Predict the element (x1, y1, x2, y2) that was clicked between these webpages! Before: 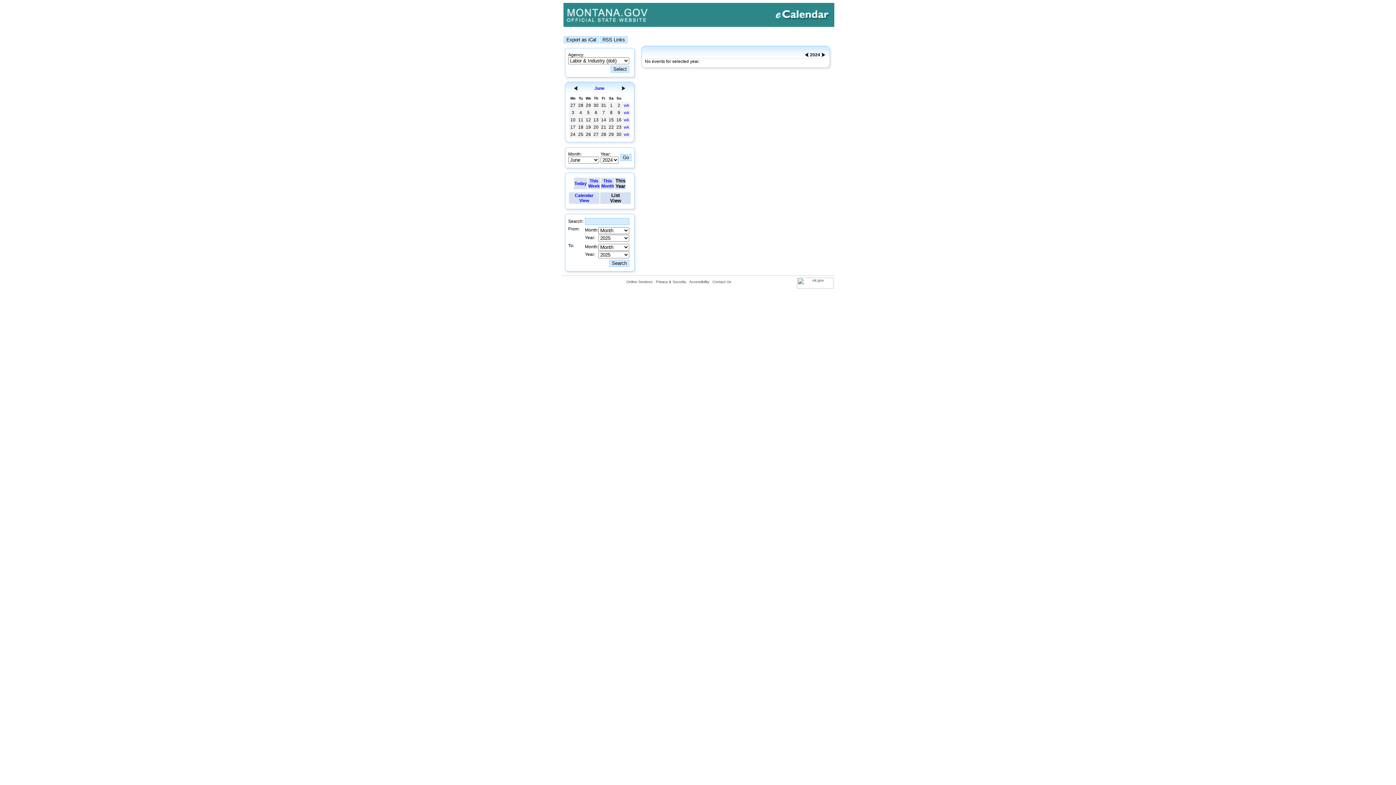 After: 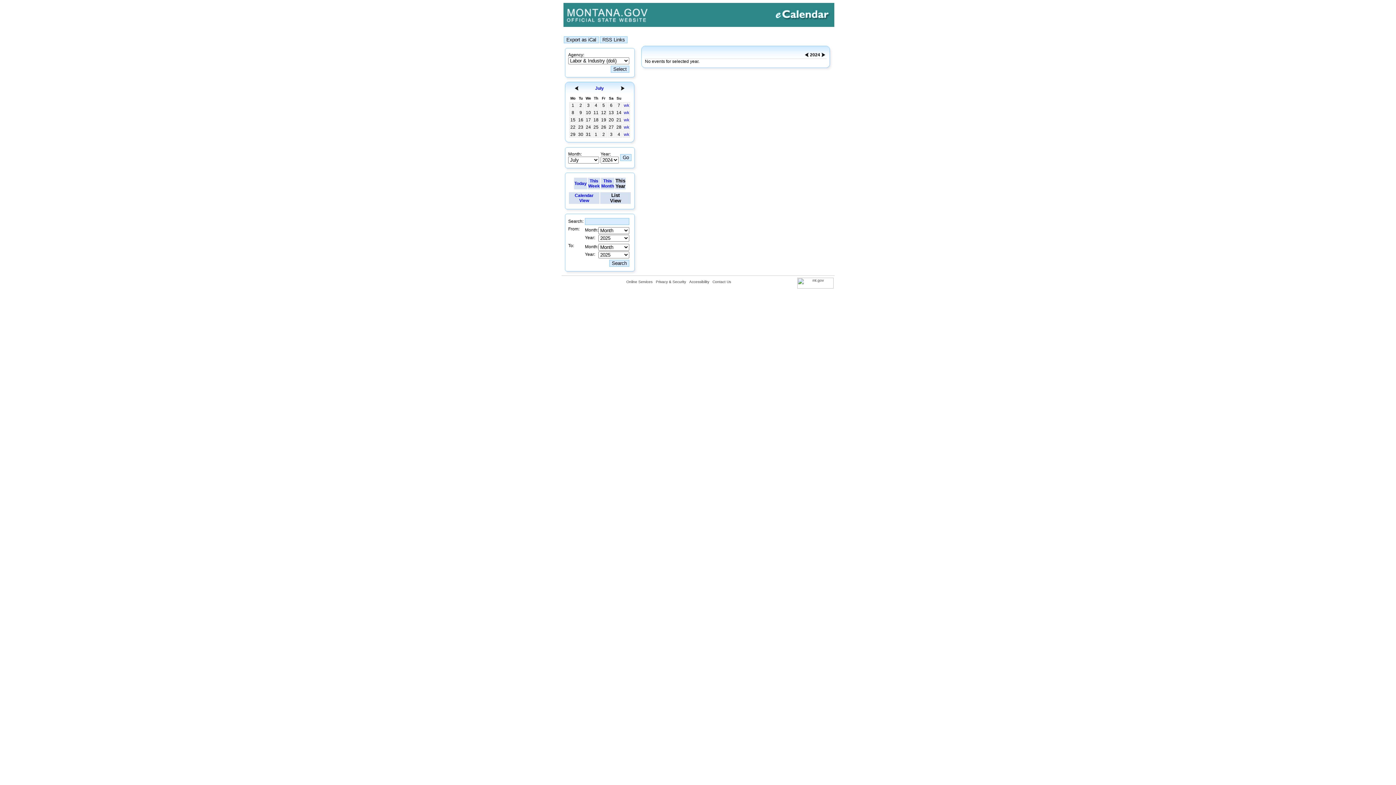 Action: bbox: (621, 86, 625, 91)